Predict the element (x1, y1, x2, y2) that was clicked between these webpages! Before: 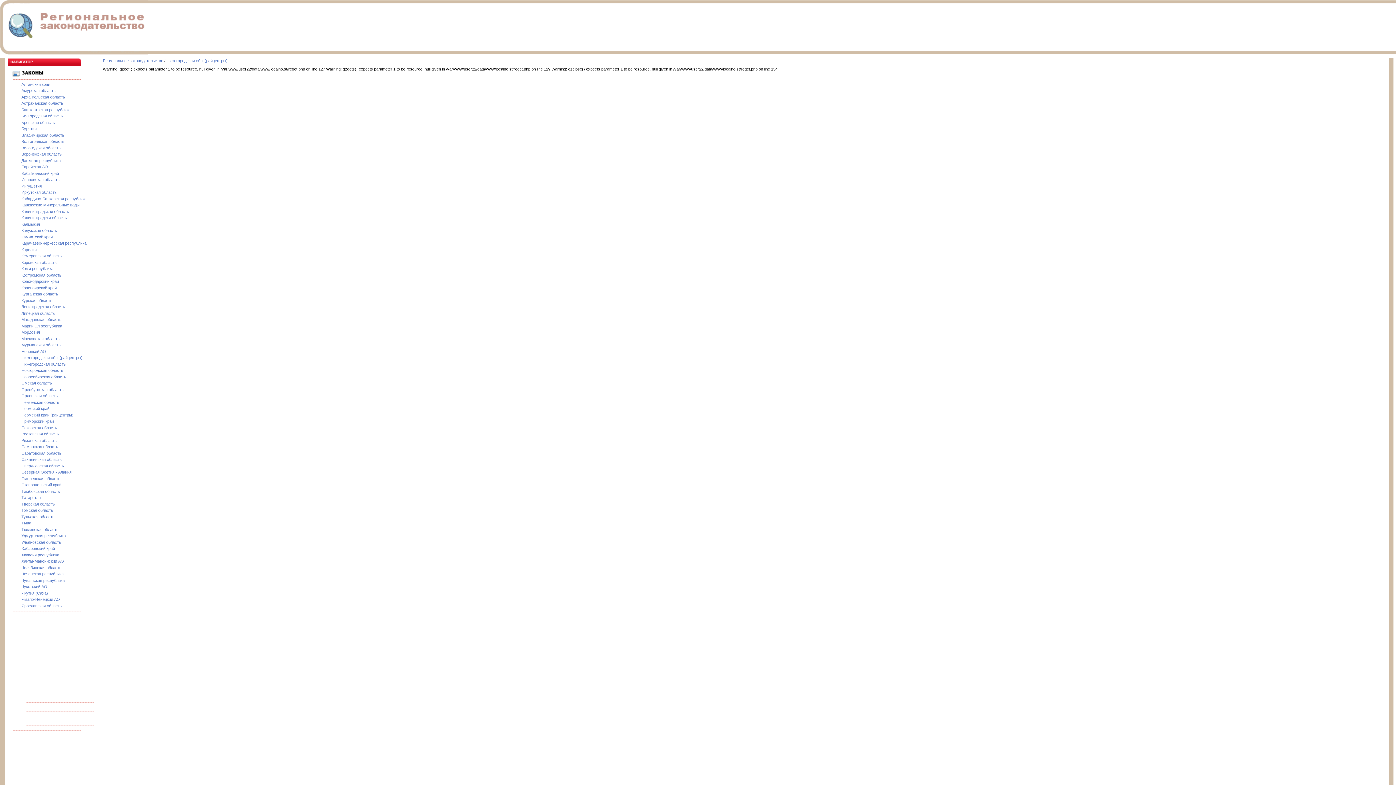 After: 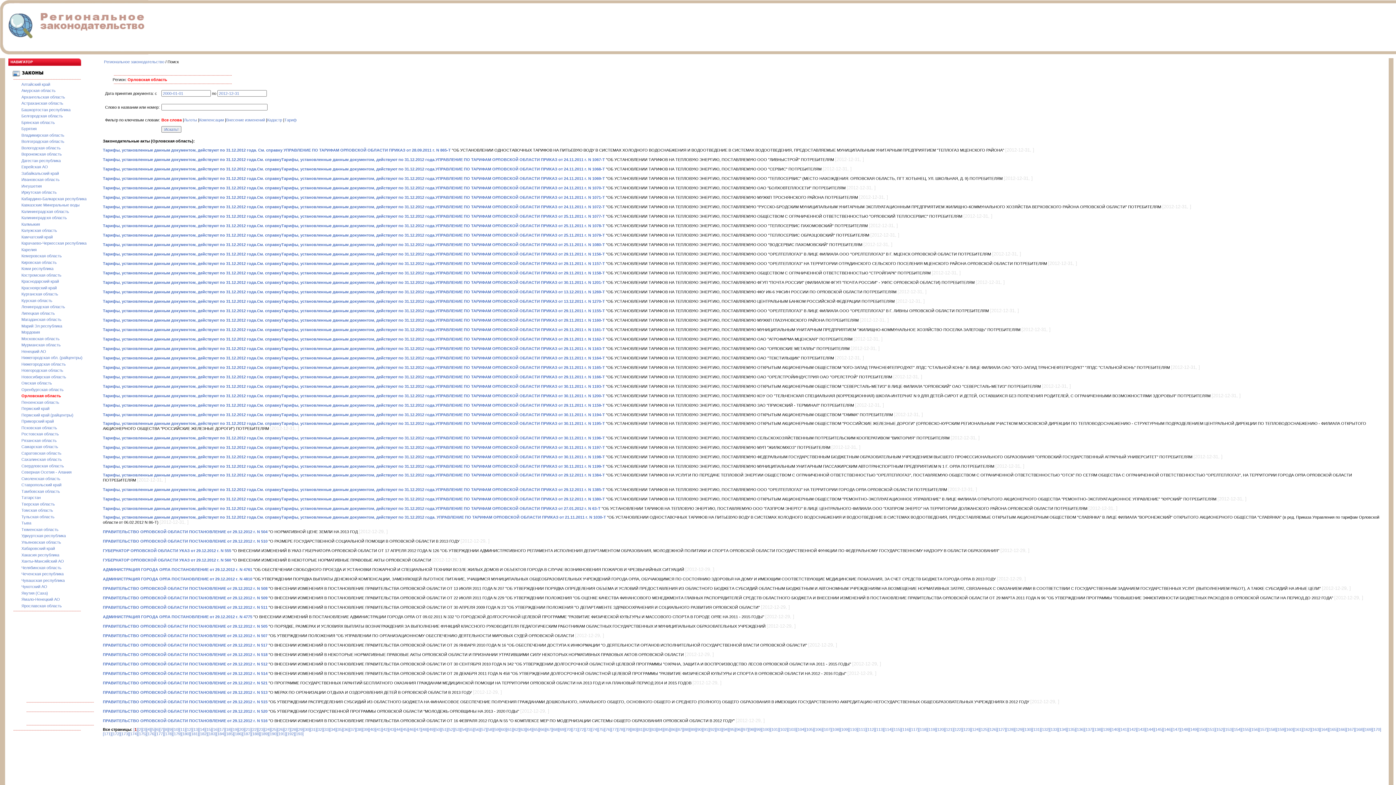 Action: label: Орловская область bbox: (21, 393, 57, 398)